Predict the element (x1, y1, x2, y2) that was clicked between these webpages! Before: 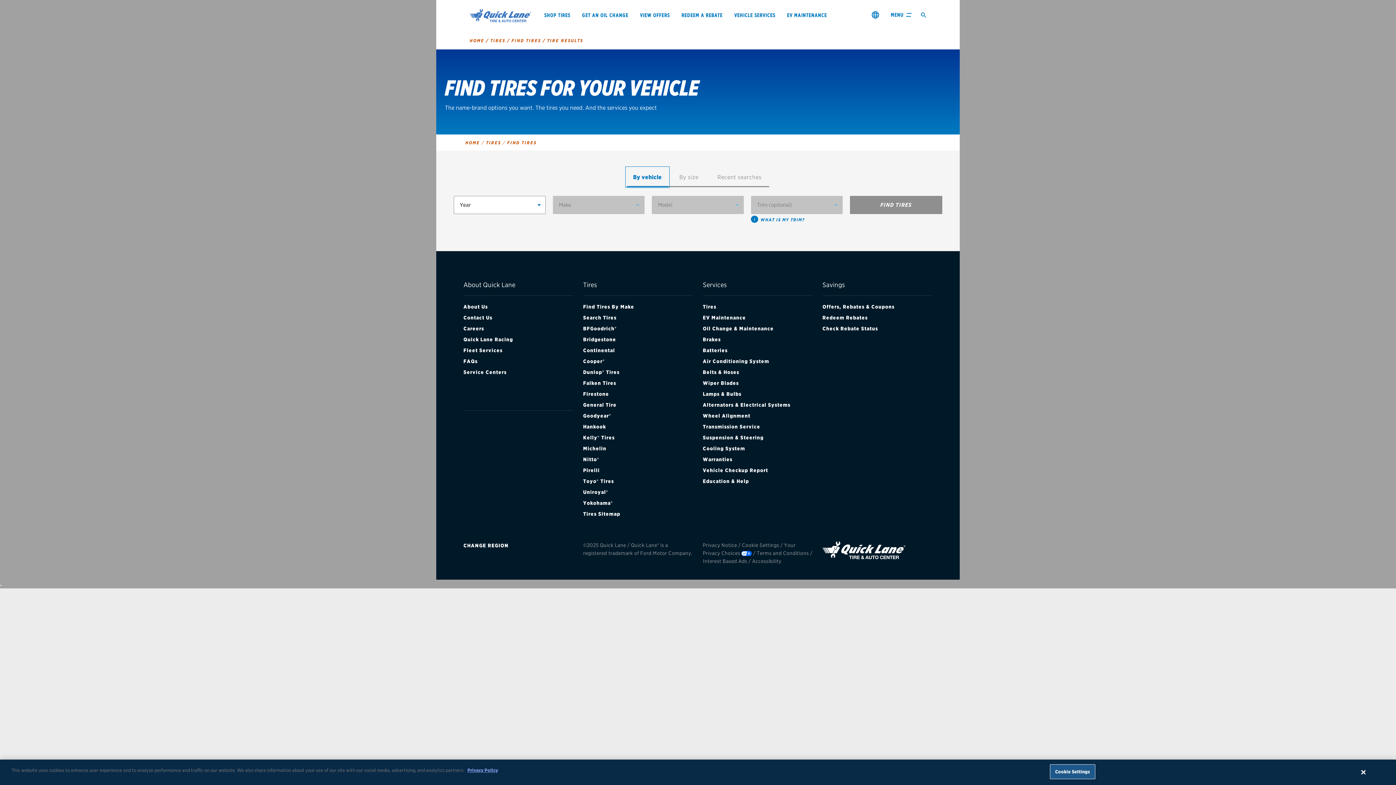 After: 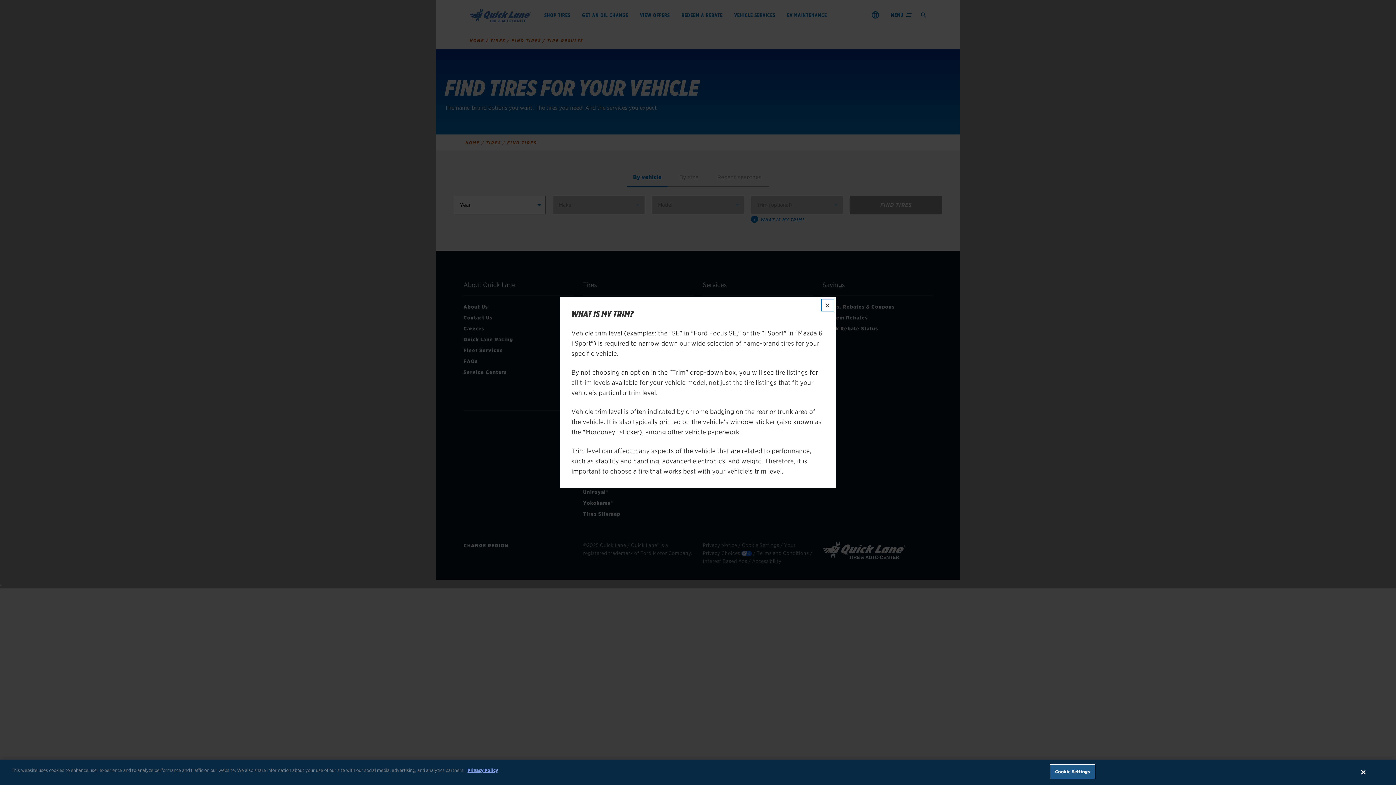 Action: label: WHAT IS MY TRIM? bbox: (751, 214, 805, 224)